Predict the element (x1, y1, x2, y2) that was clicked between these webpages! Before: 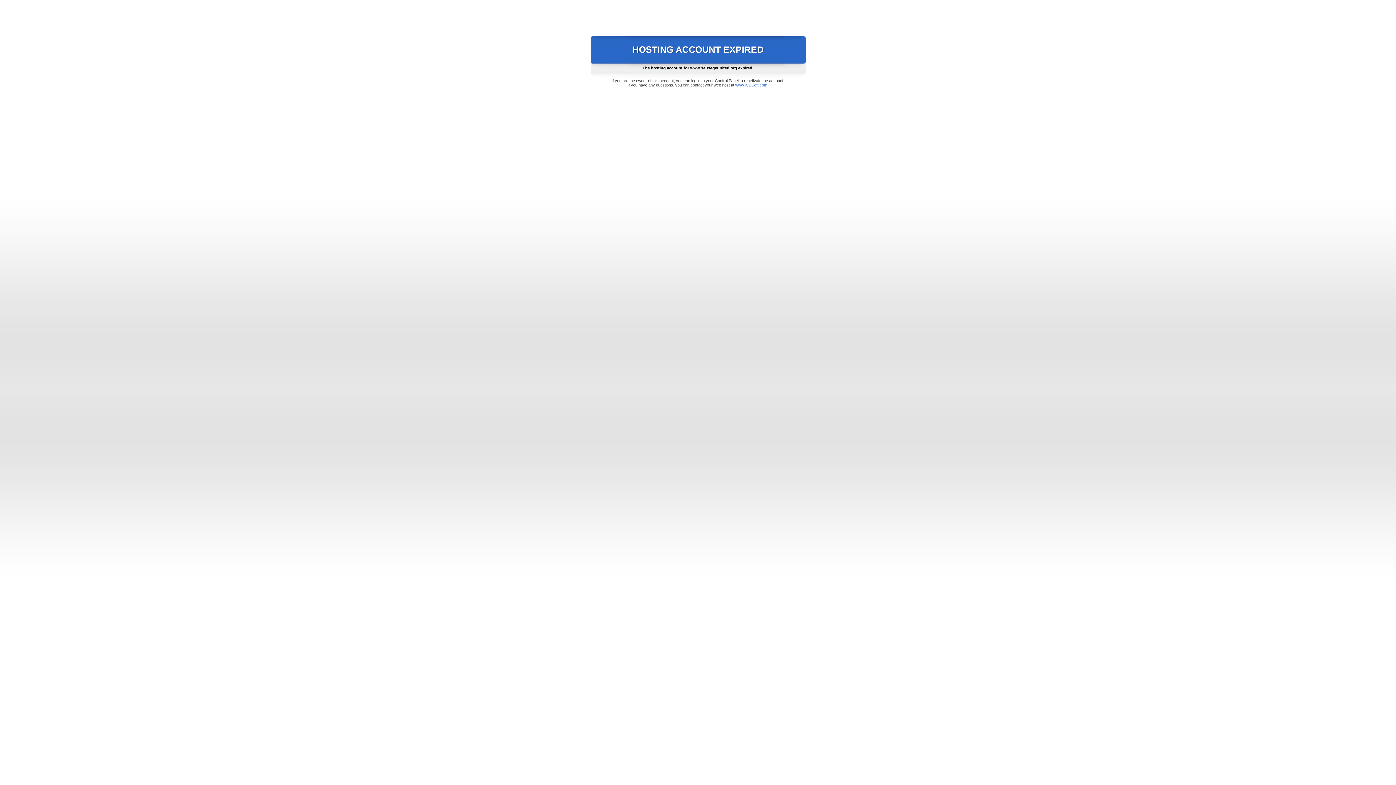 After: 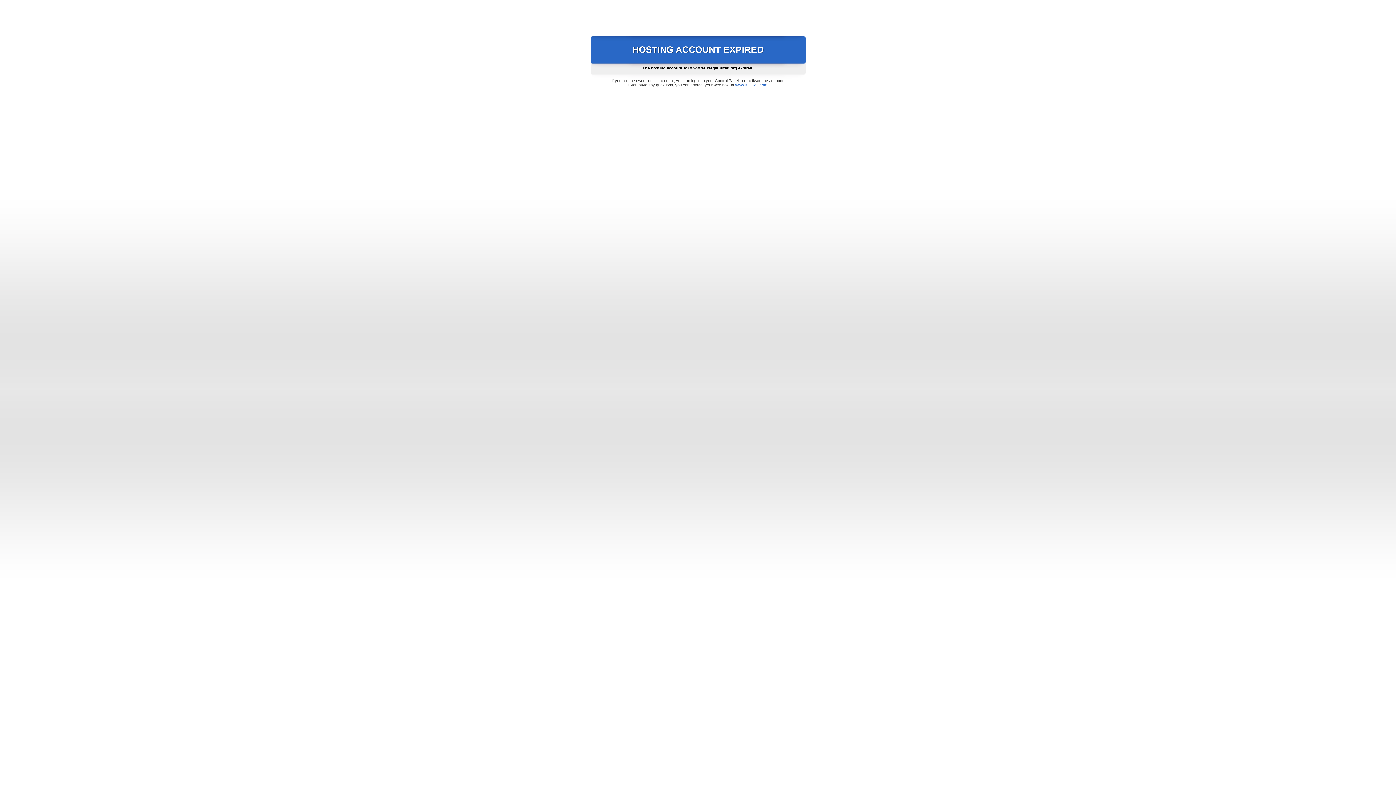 Action: bbox: (735, 82, 767, 87) label: www.ICDSoft.com